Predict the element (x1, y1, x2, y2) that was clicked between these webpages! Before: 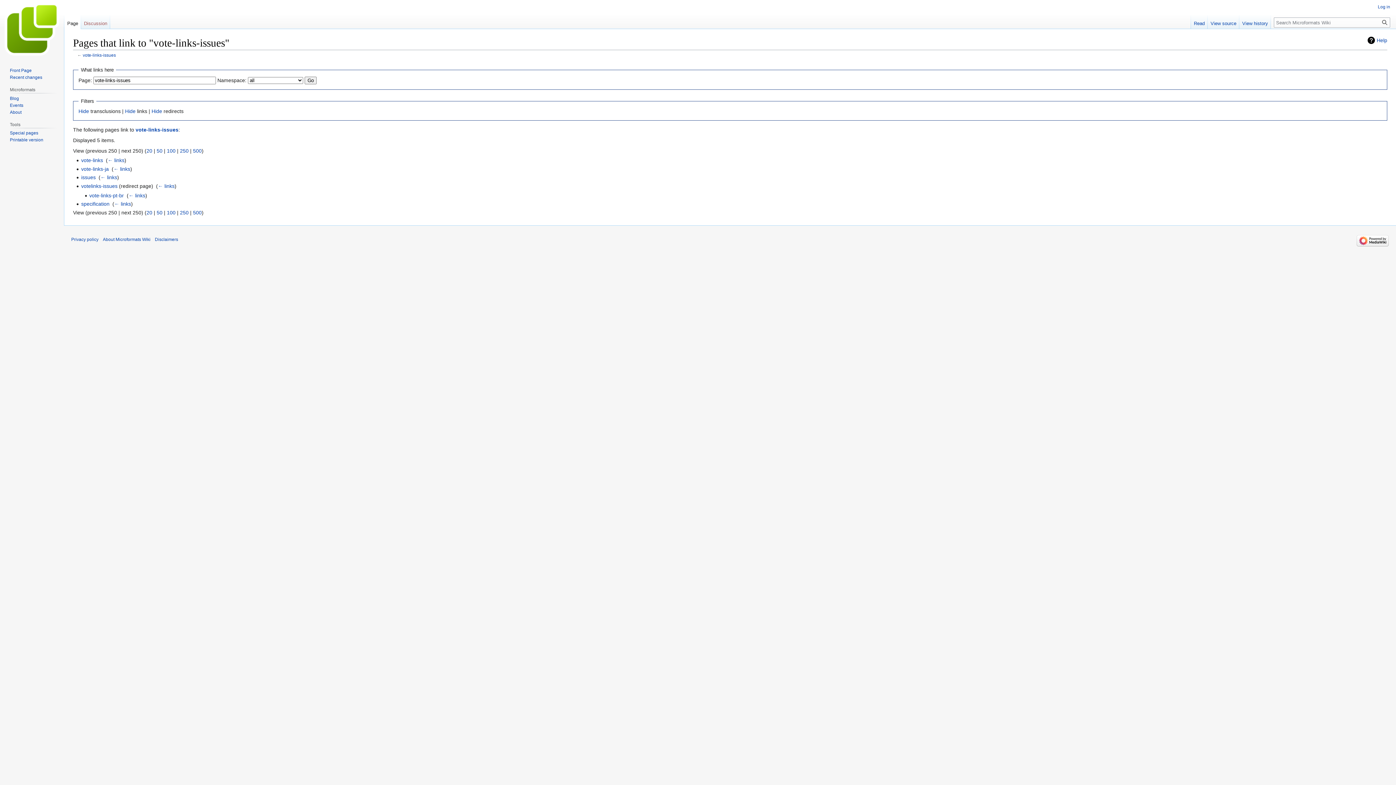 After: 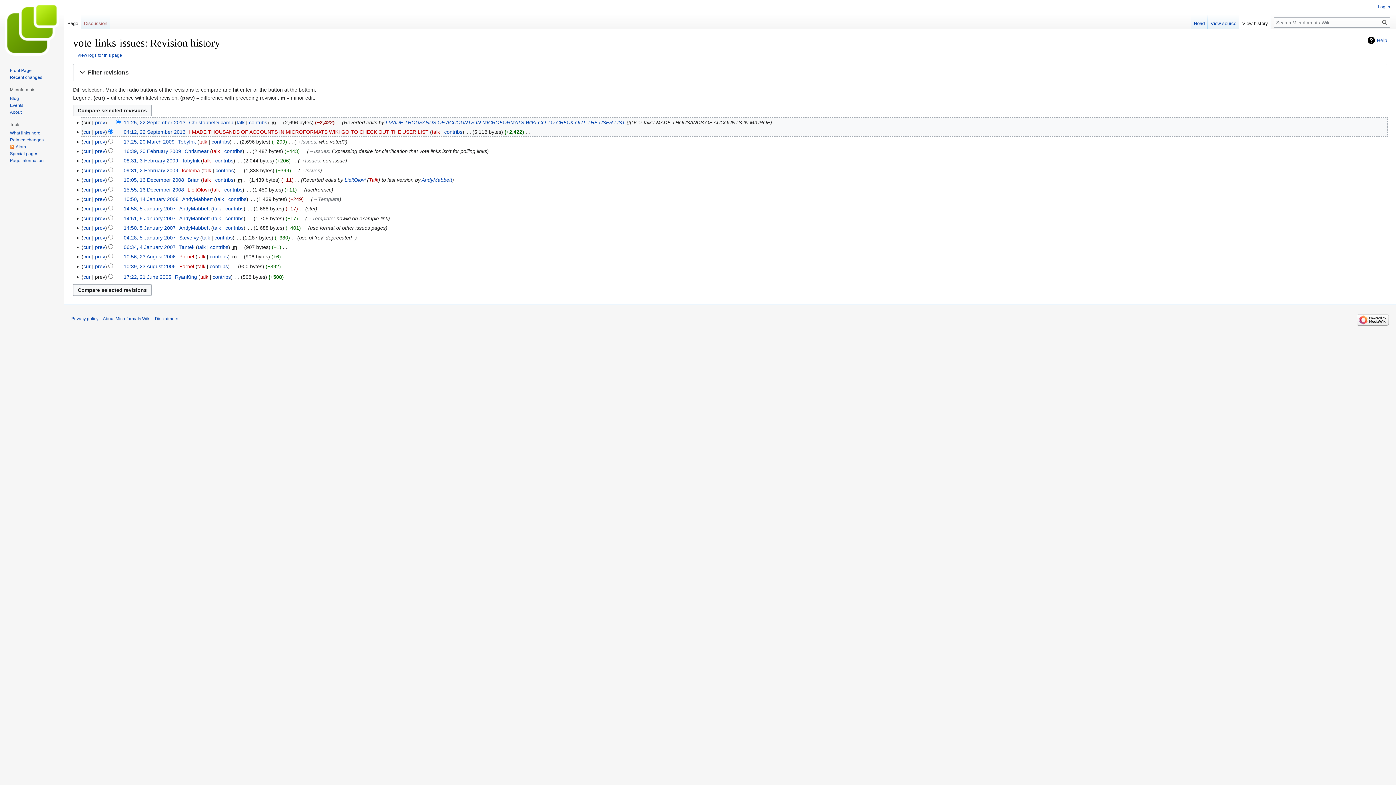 Action: label: View history bbox: (1239, 14, 1271, 29)